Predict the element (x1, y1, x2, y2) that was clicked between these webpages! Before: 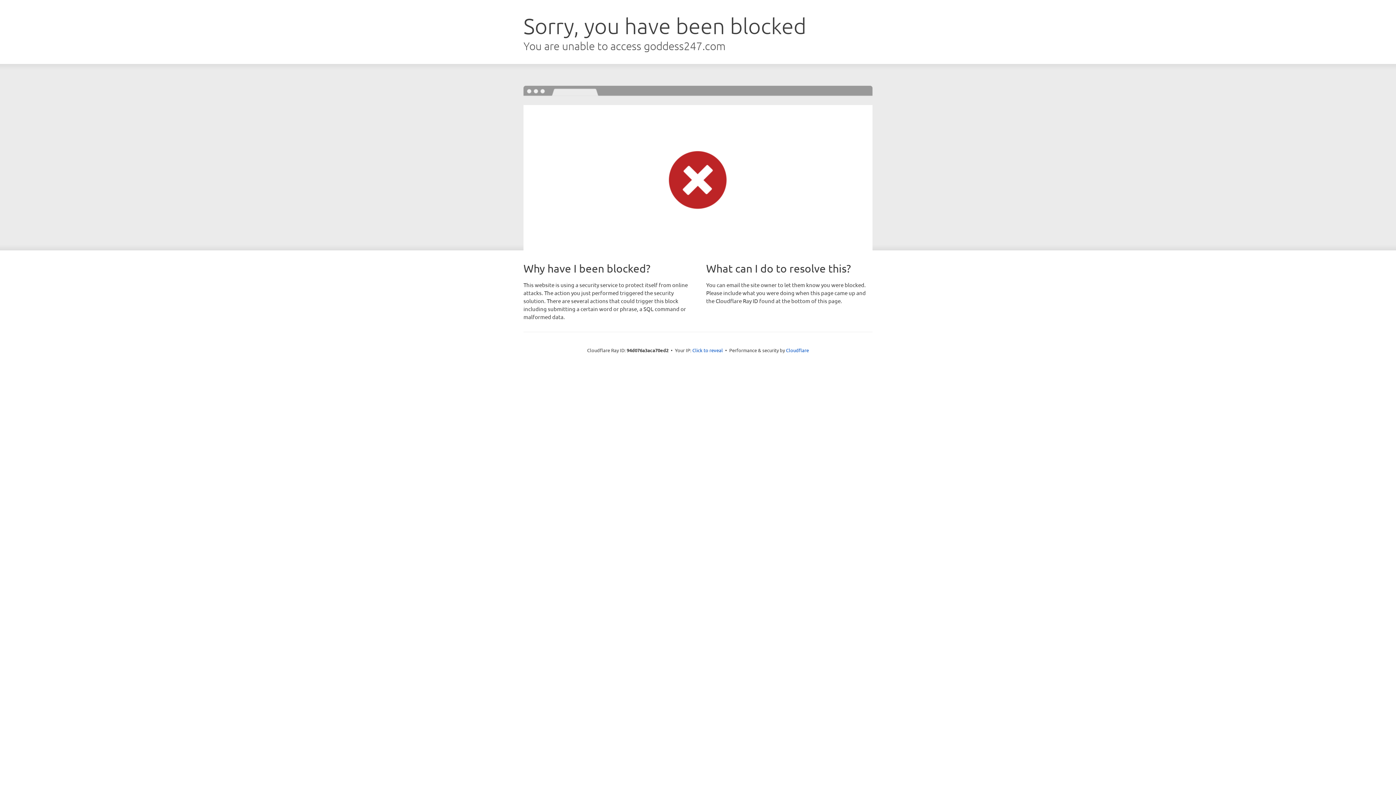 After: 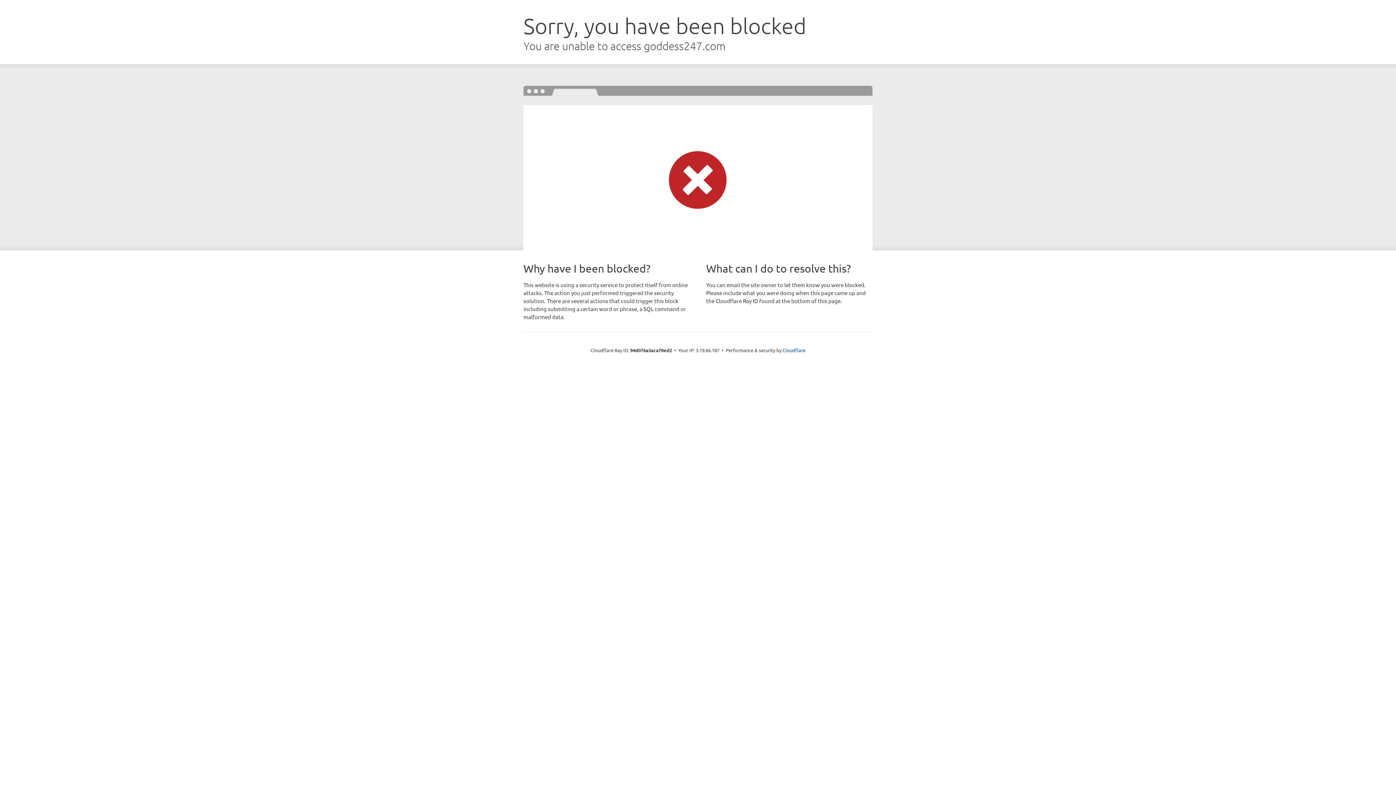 Action: bbox: (692, 346, 723, 353) label: Click to reveal